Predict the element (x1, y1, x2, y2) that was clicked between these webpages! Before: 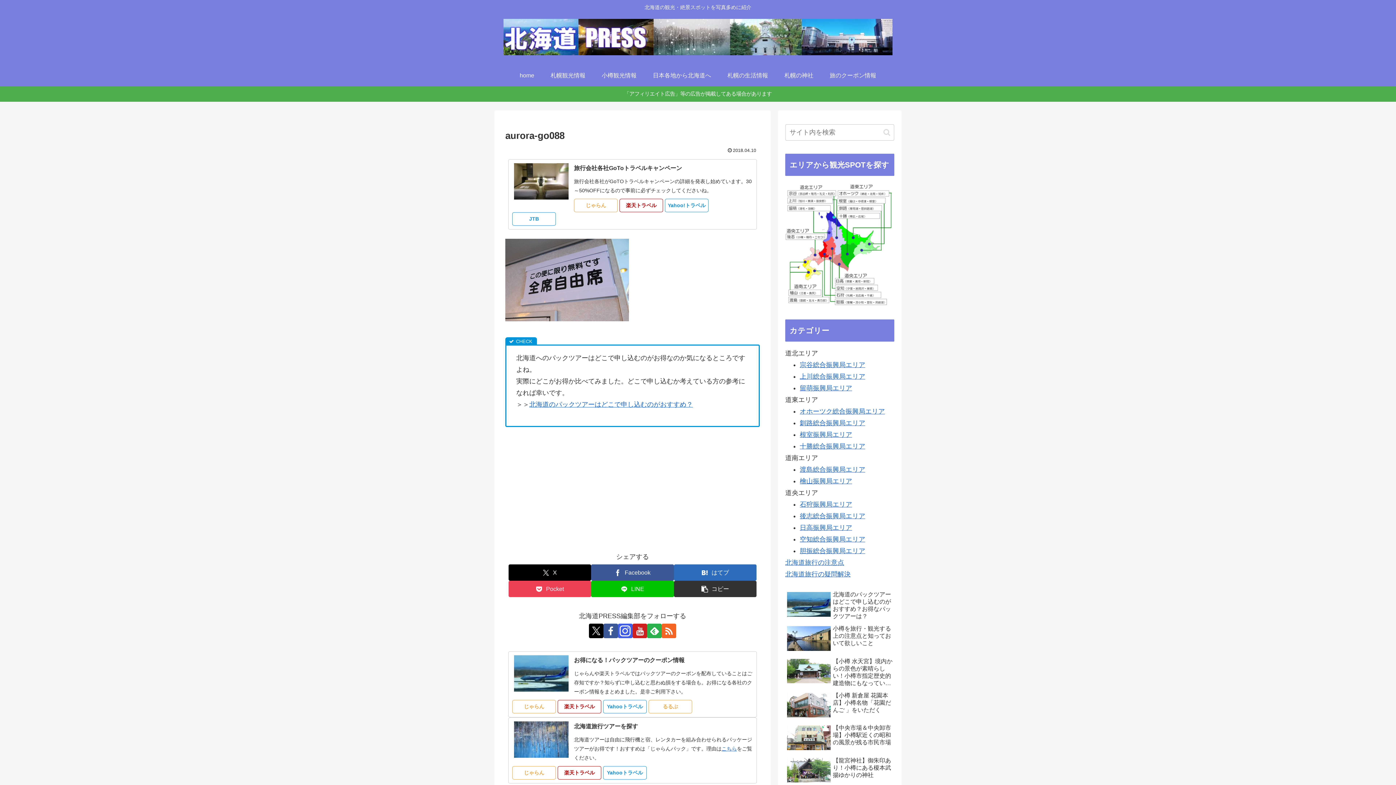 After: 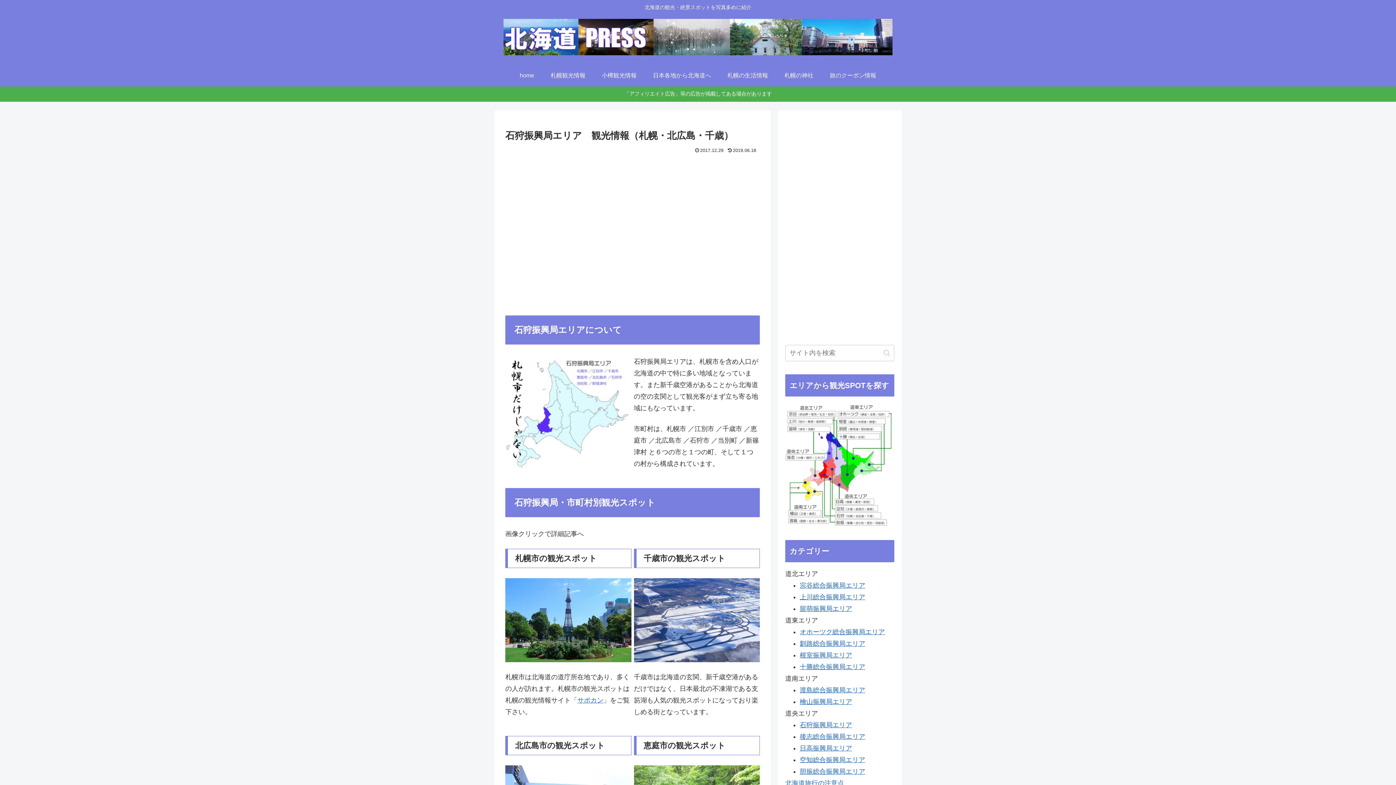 Action: label: 石狩振興局エリア bbox: (800, 501, 852, 508)